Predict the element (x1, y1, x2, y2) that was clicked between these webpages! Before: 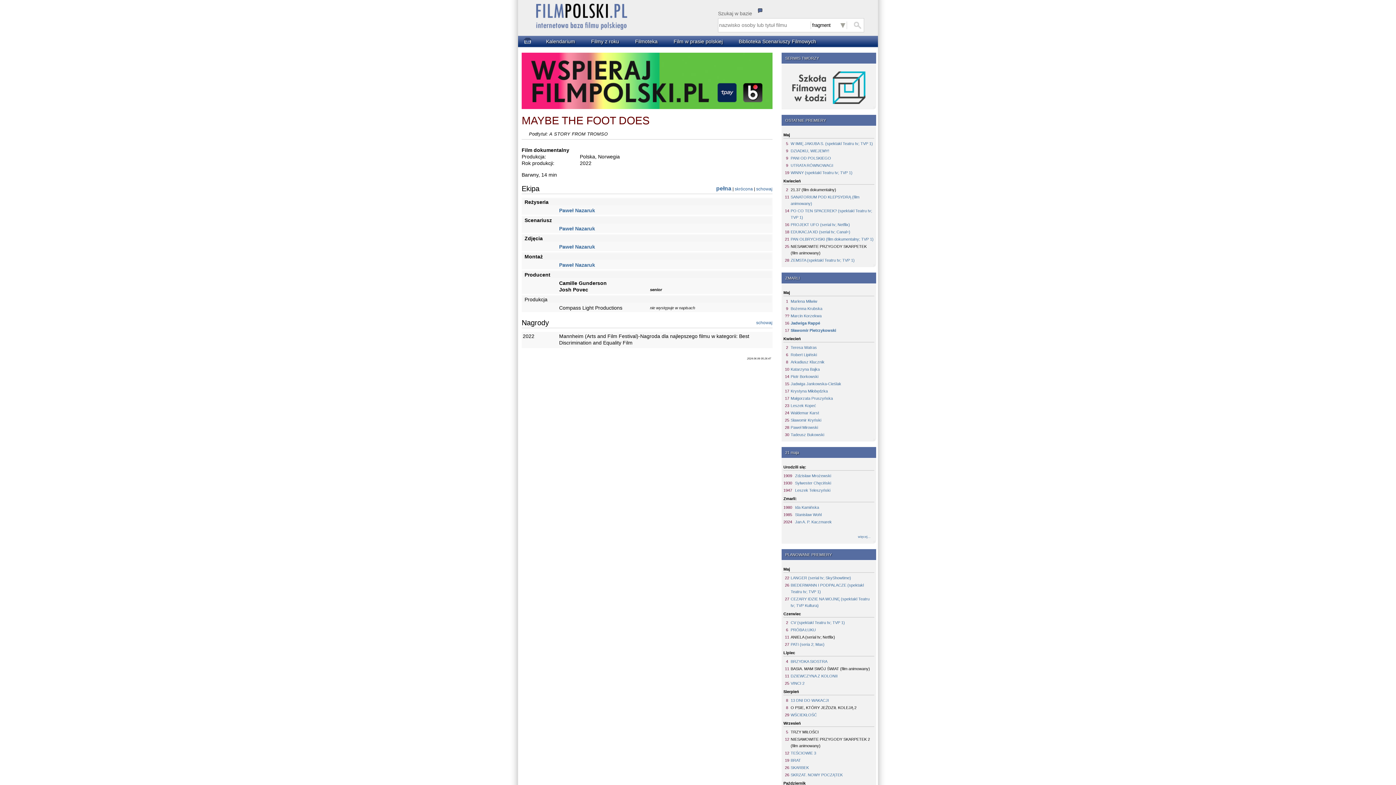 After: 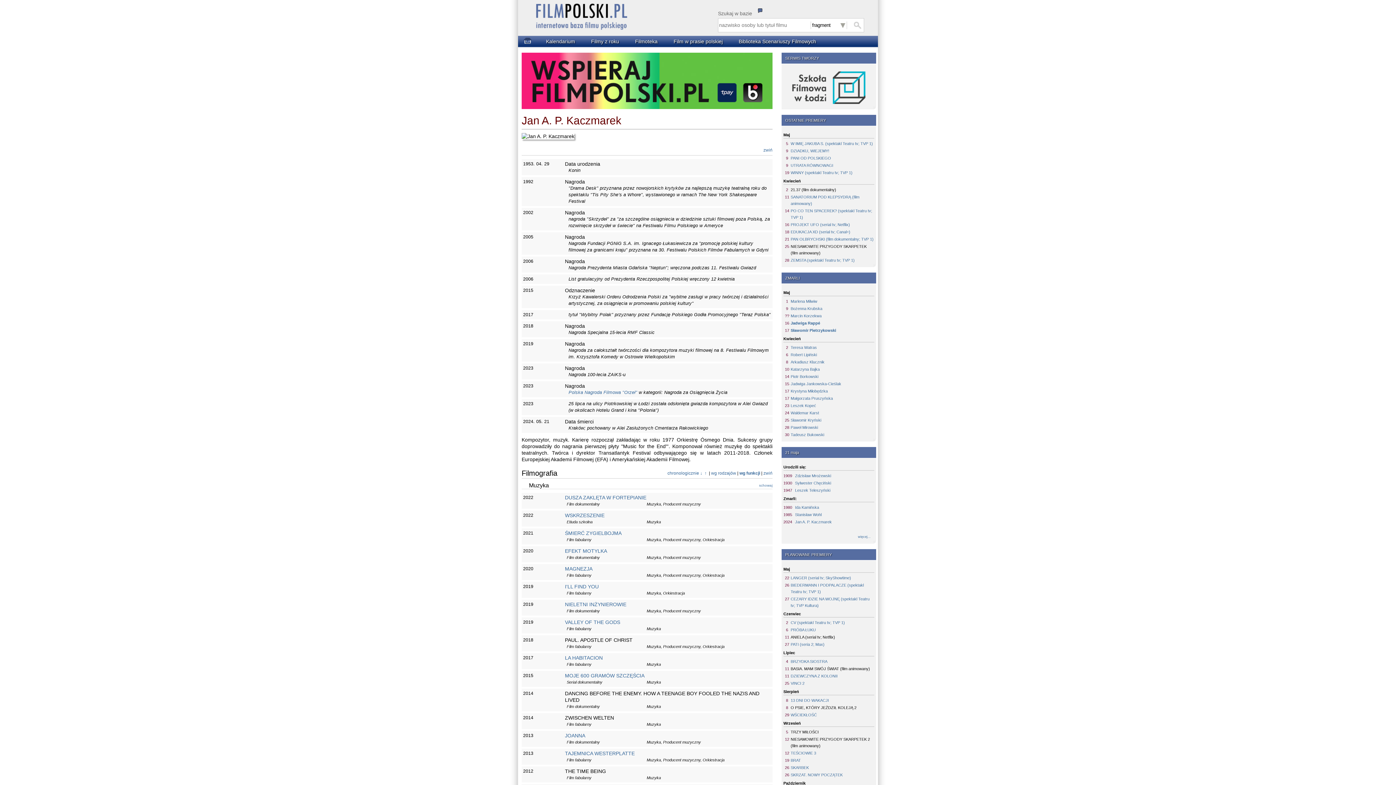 Action: bbox: (795, 518, 874, 525) label: Jan A. P. Kaczmarek